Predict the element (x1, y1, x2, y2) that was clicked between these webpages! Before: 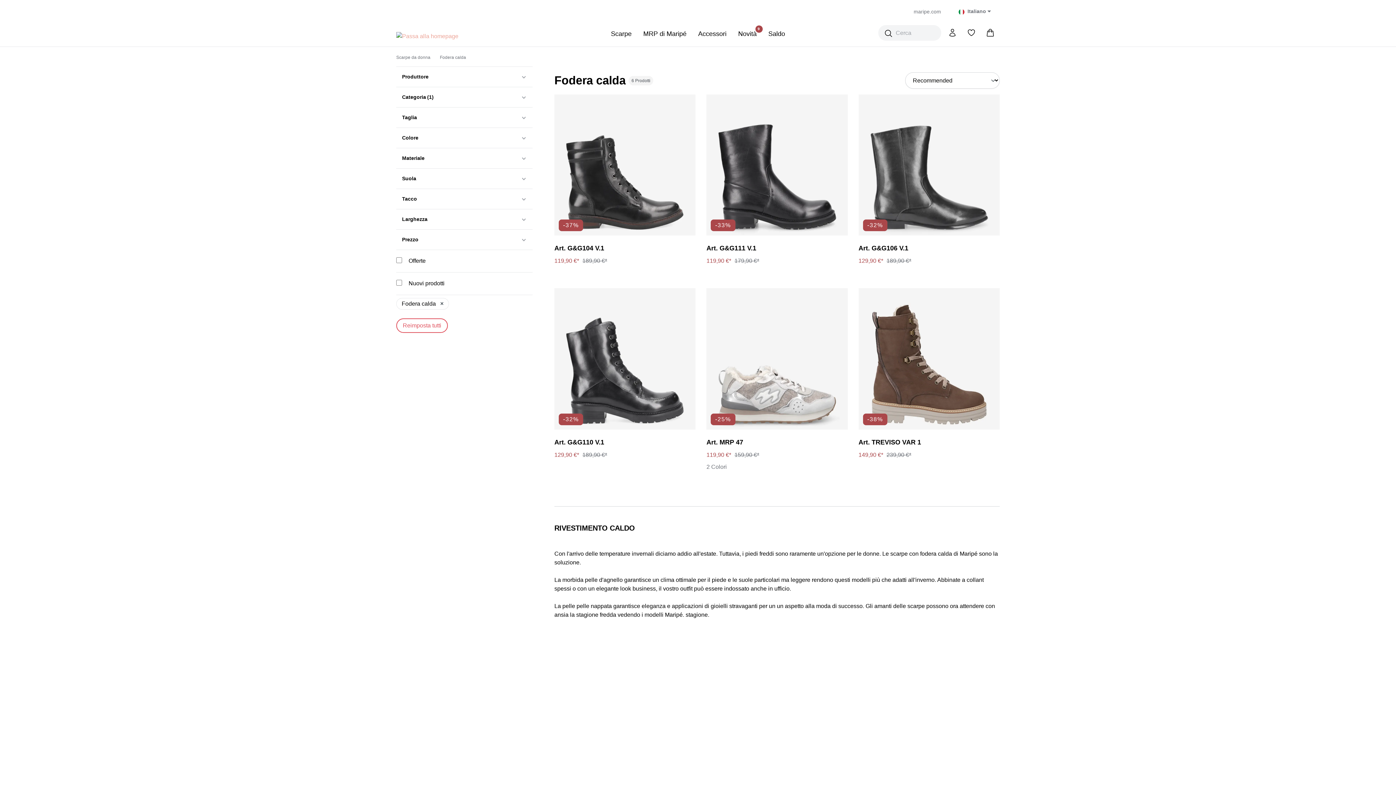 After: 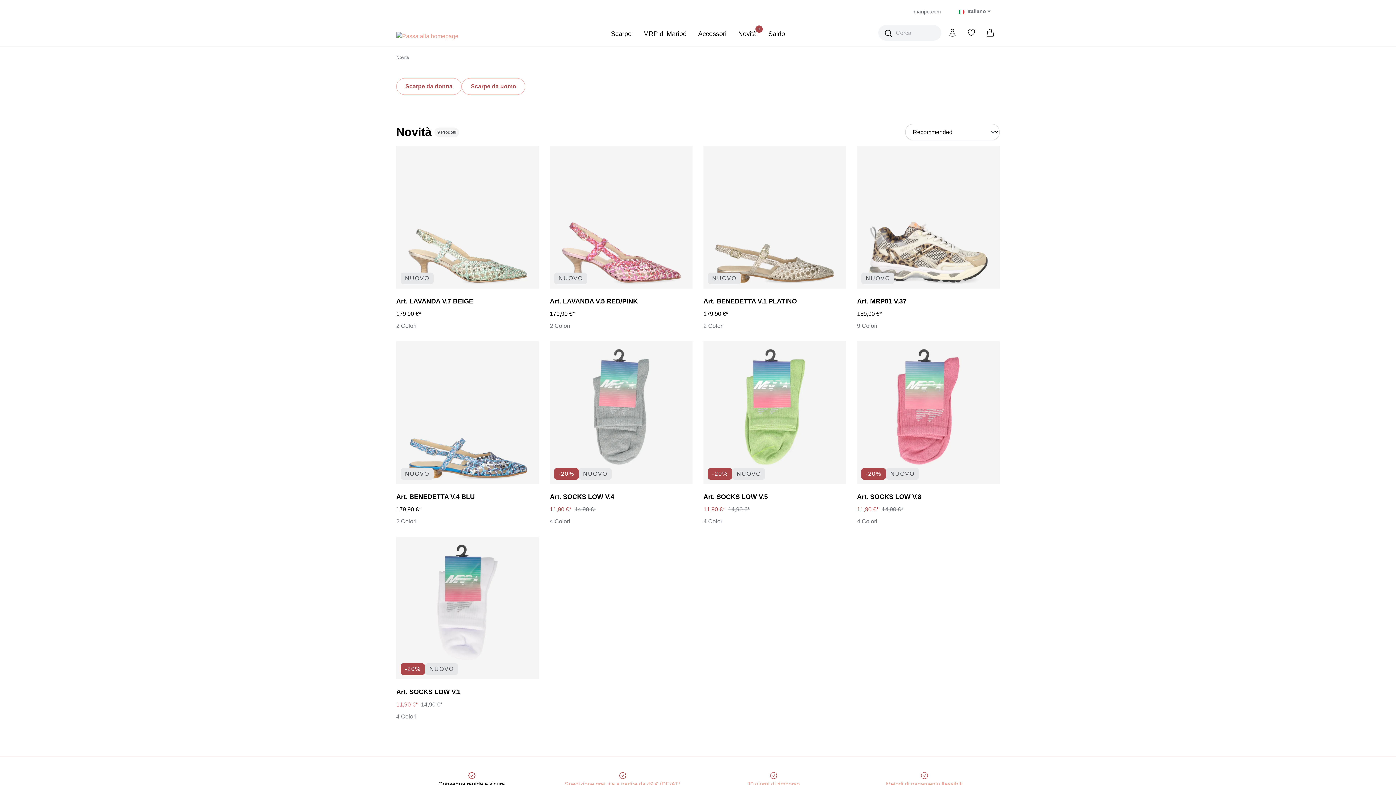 Action: label: Novità
9 bbox: (738, 26, 768, 40)